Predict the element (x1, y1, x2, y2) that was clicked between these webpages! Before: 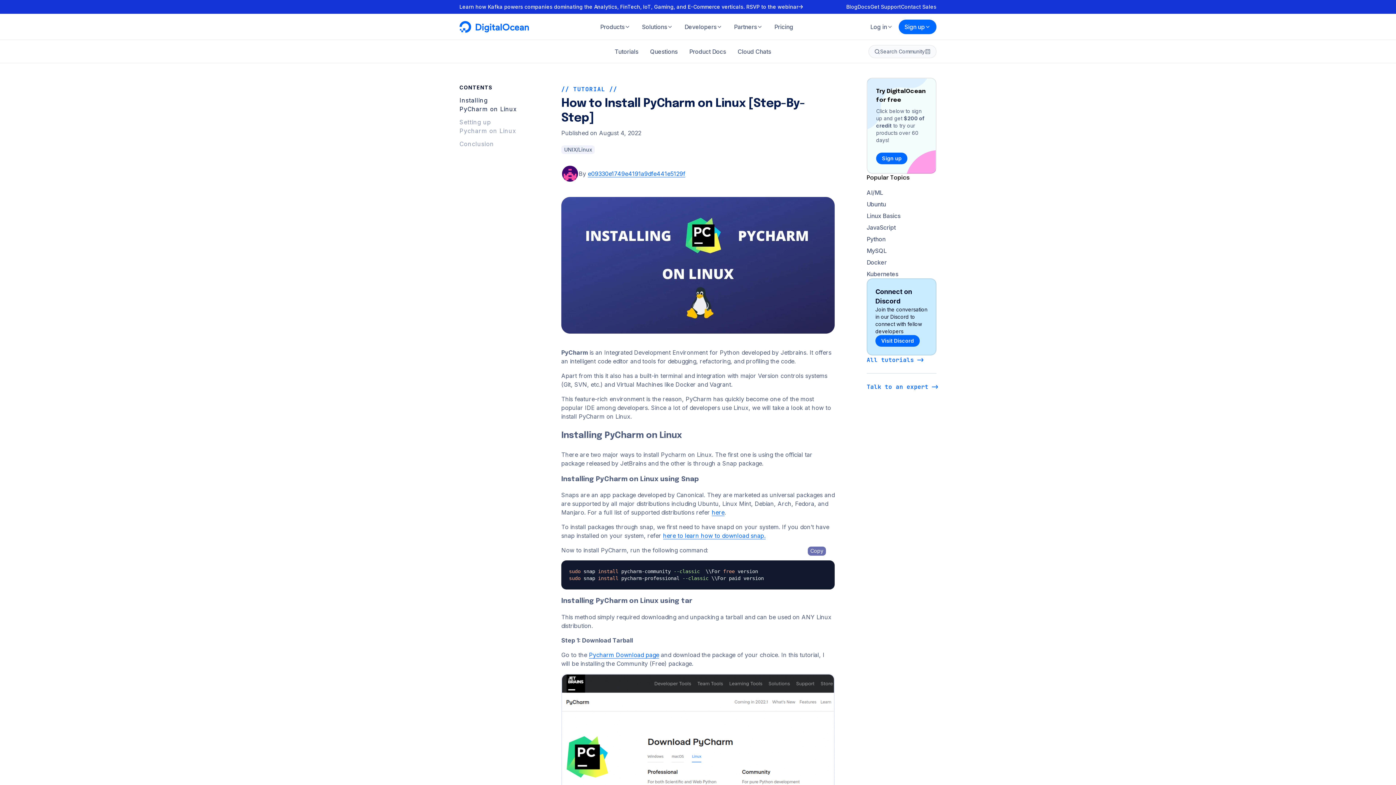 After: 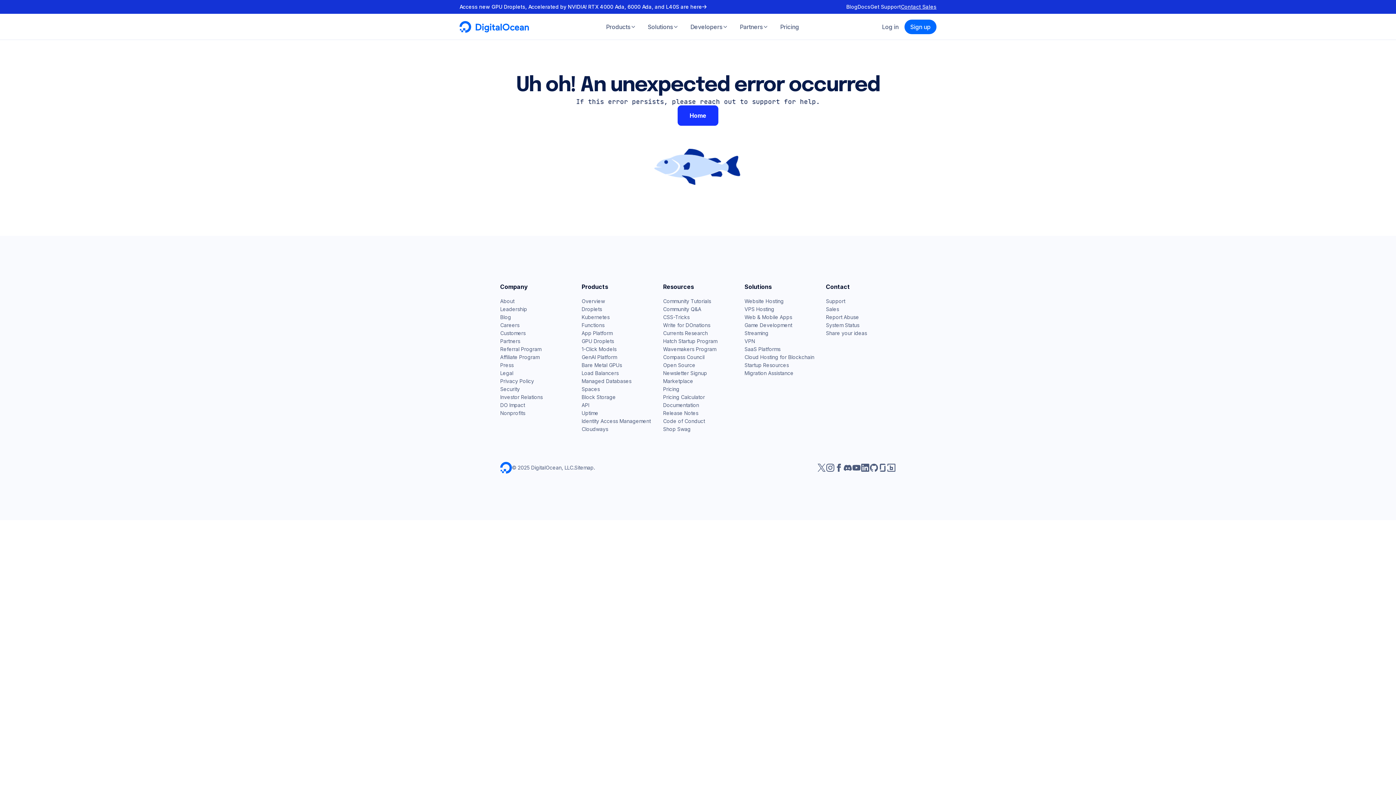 Action: bbox: (901, 3, 936, 10) label: Contact Sales